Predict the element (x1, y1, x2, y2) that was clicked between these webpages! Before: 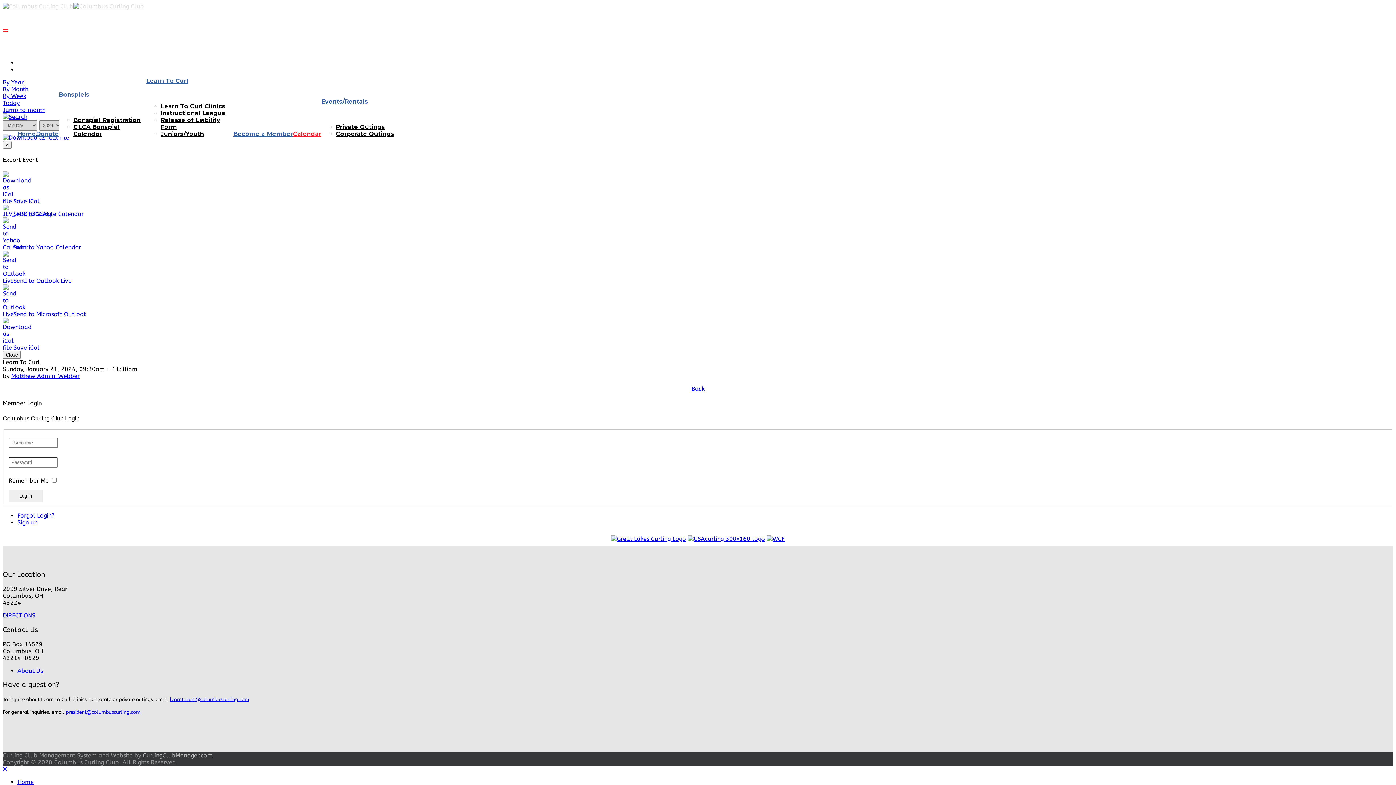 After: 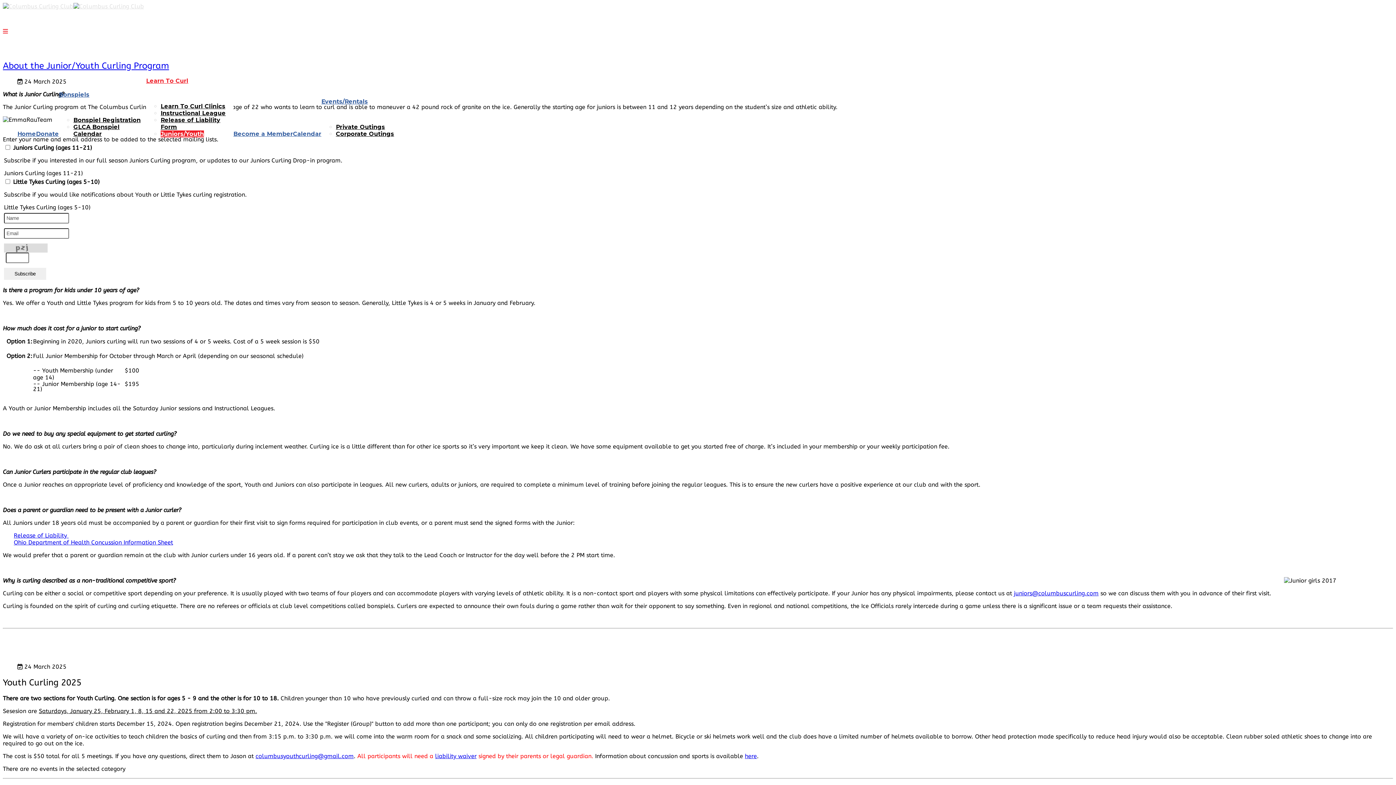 Action: label: Juniors/Youth bbox: (160, 130, 204, 137)